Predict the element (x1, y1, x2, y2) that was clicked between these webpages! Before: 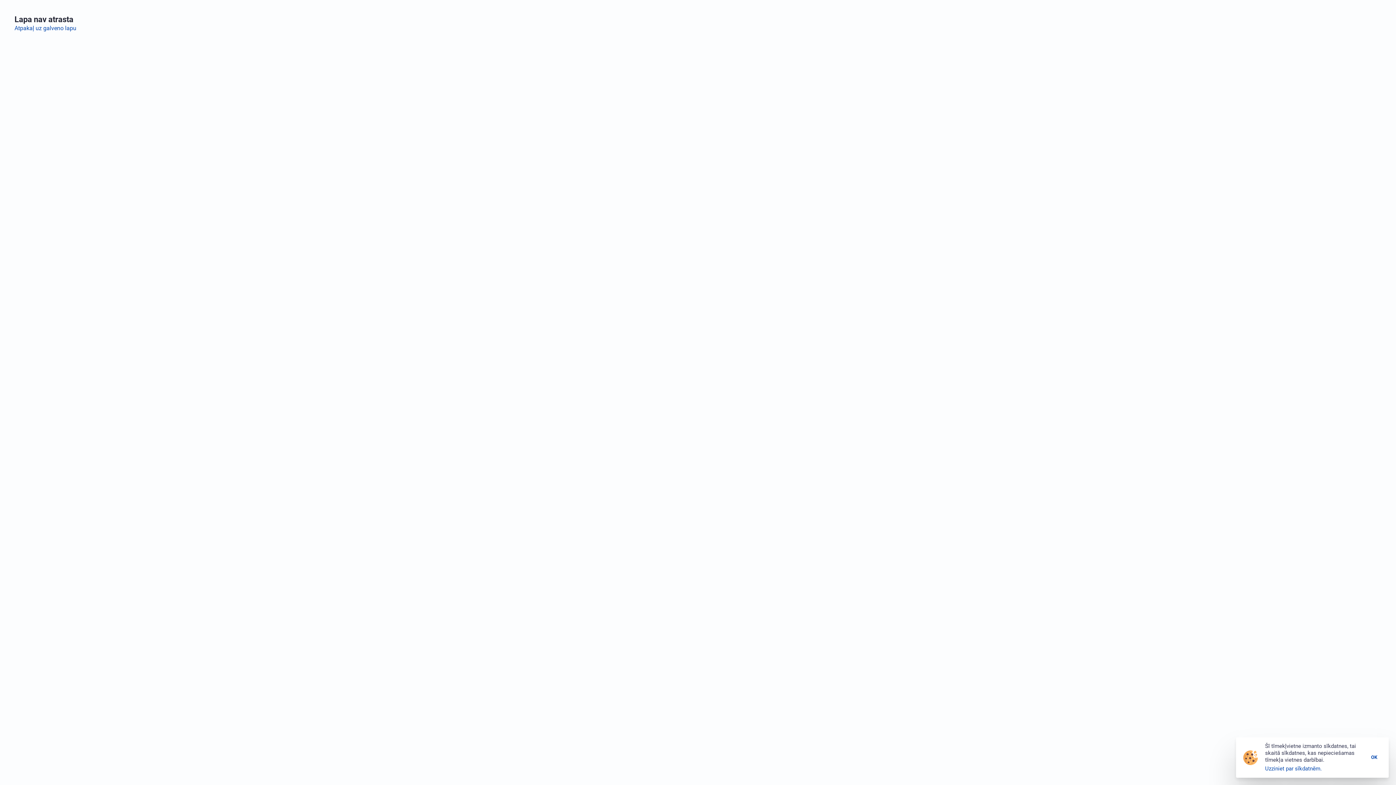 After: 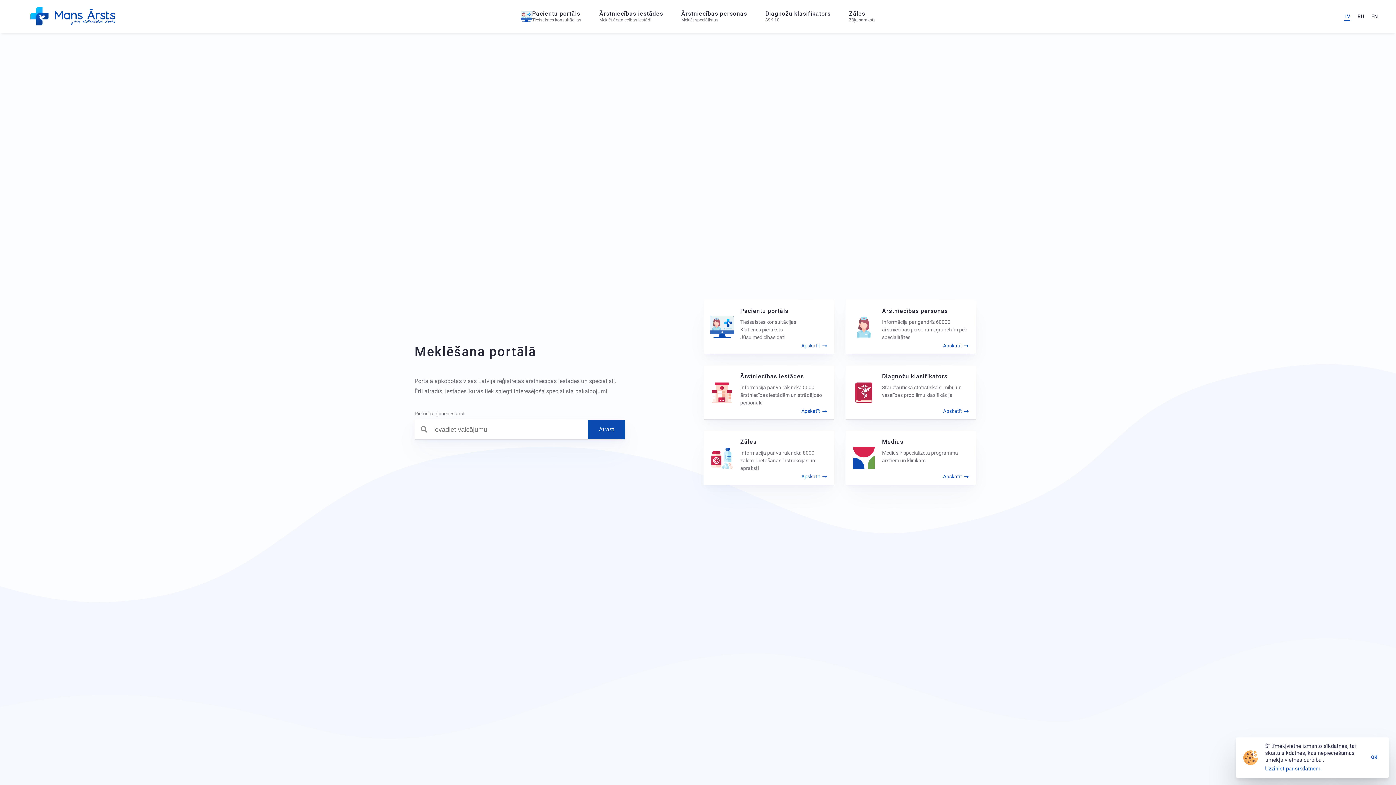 Action: label: Atpakaļ uz galveno lapu bbox: (14, 24, 76, 31)